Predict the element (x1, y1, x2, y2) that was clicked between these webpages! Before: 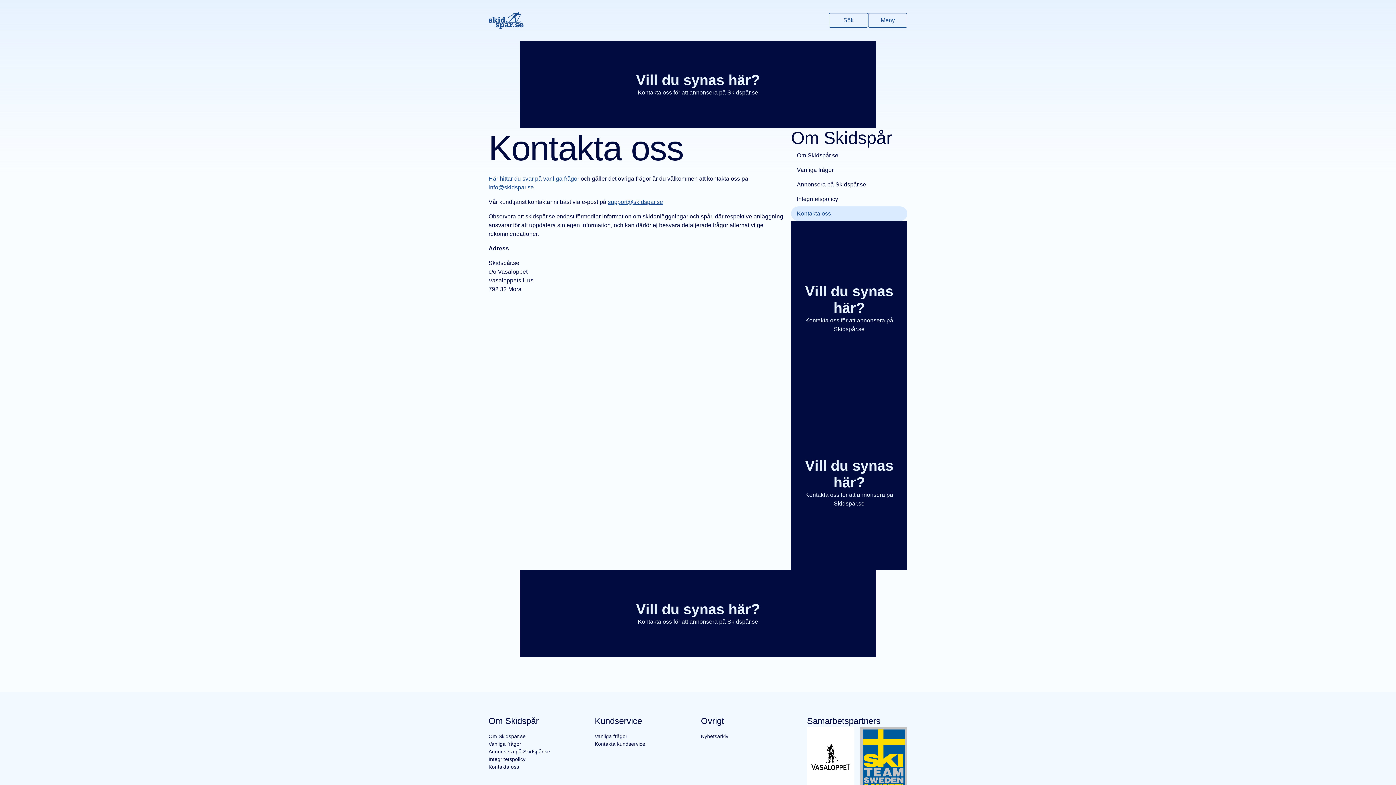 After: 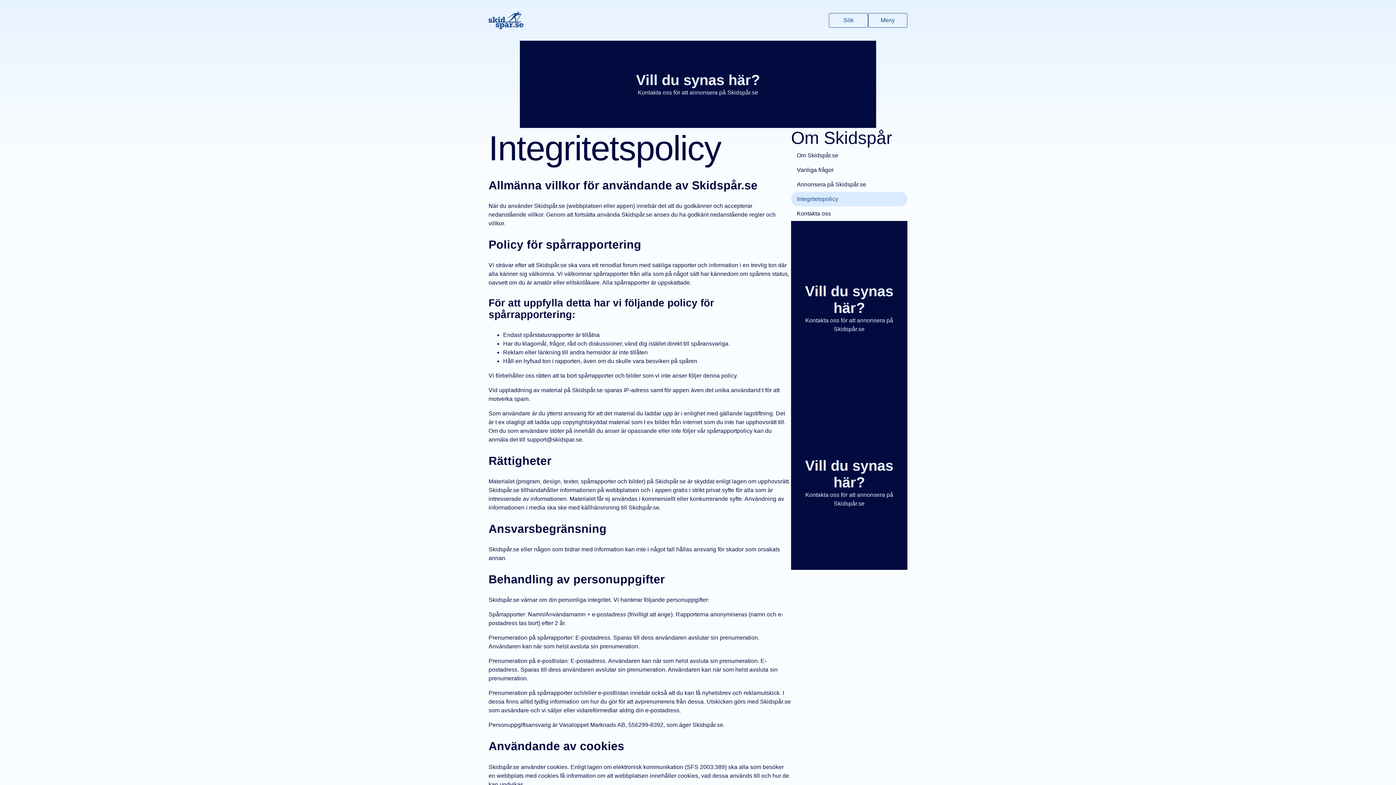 Action: label: Integritetspolicy bbox: (791, 192, 907, 206)